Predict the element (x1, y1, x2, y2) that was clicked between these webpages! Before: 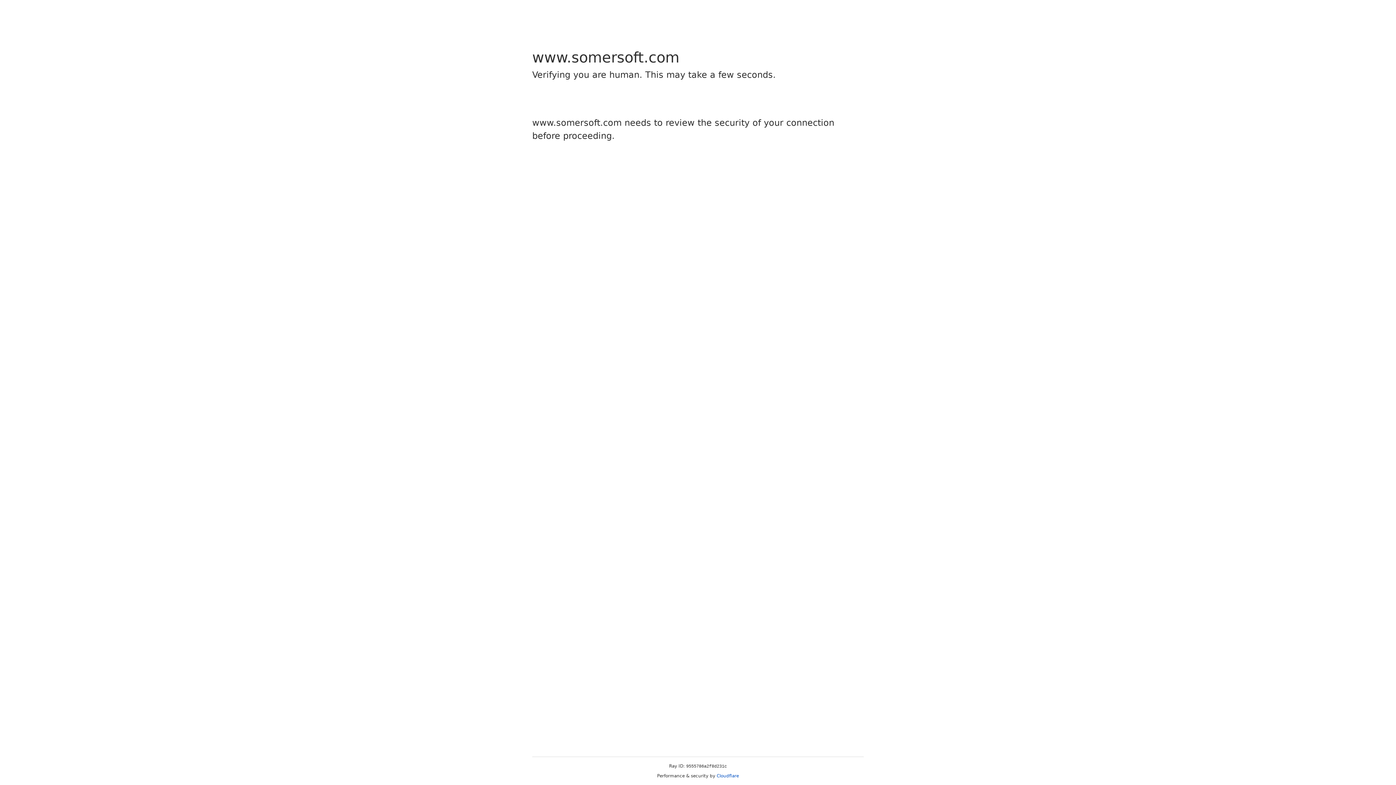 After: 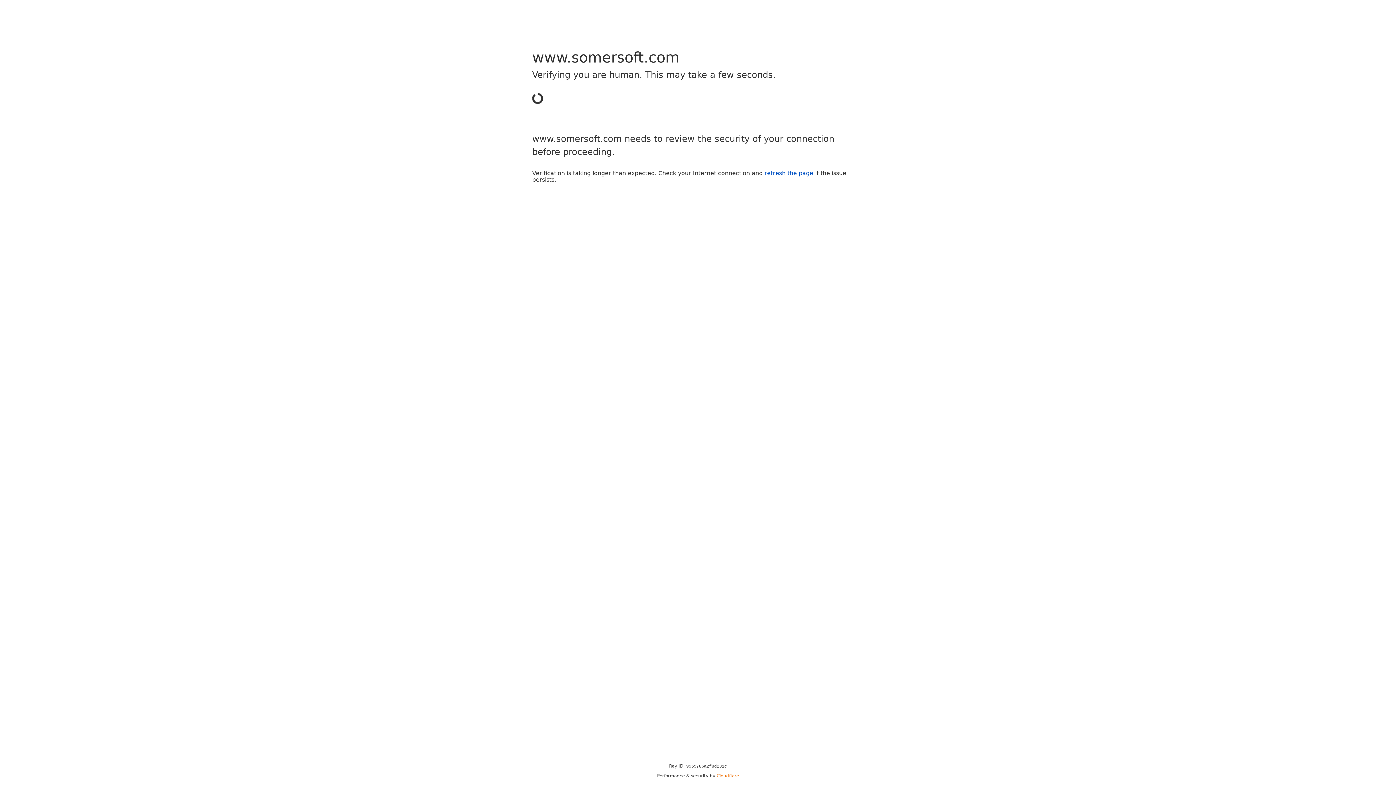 Action: label: Cloudflare bbox: (716, 773, 739, 778)